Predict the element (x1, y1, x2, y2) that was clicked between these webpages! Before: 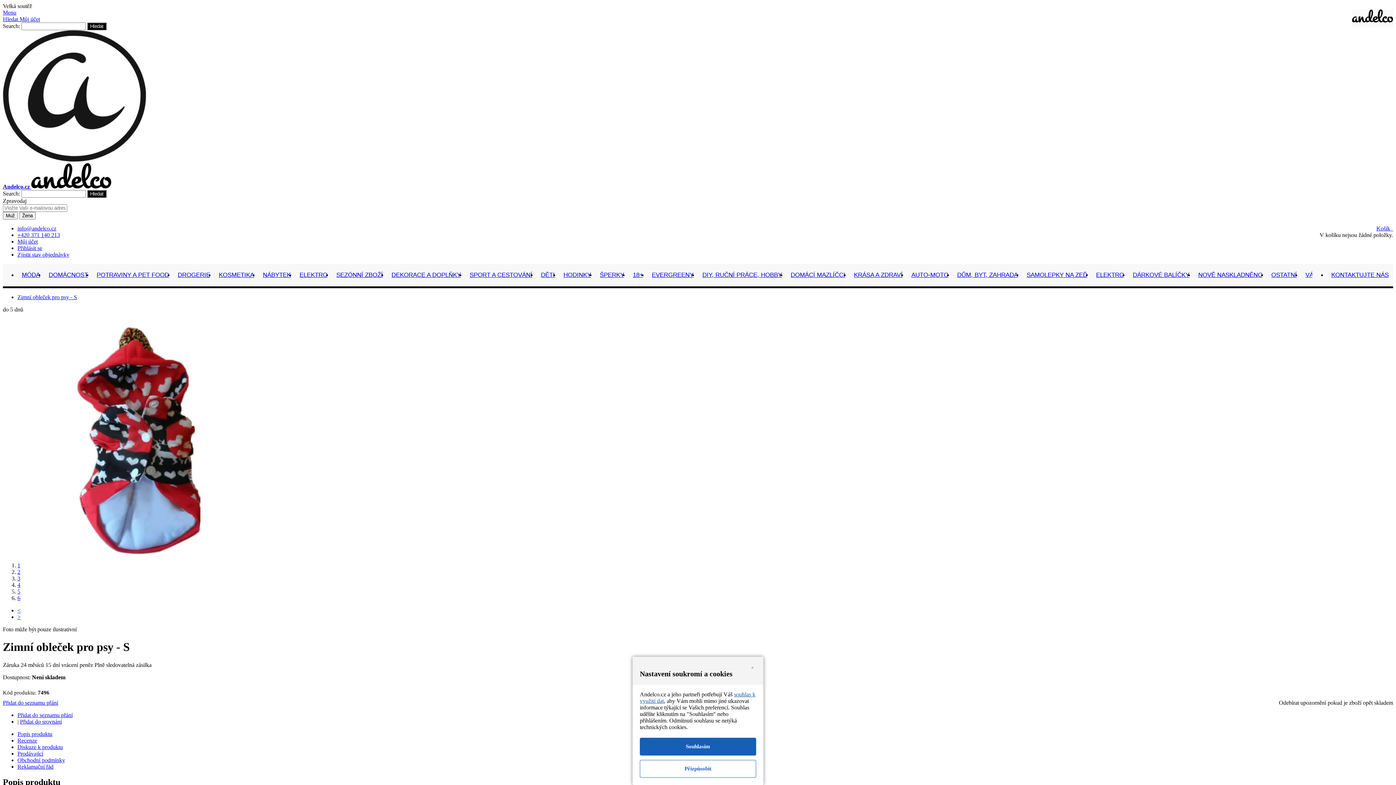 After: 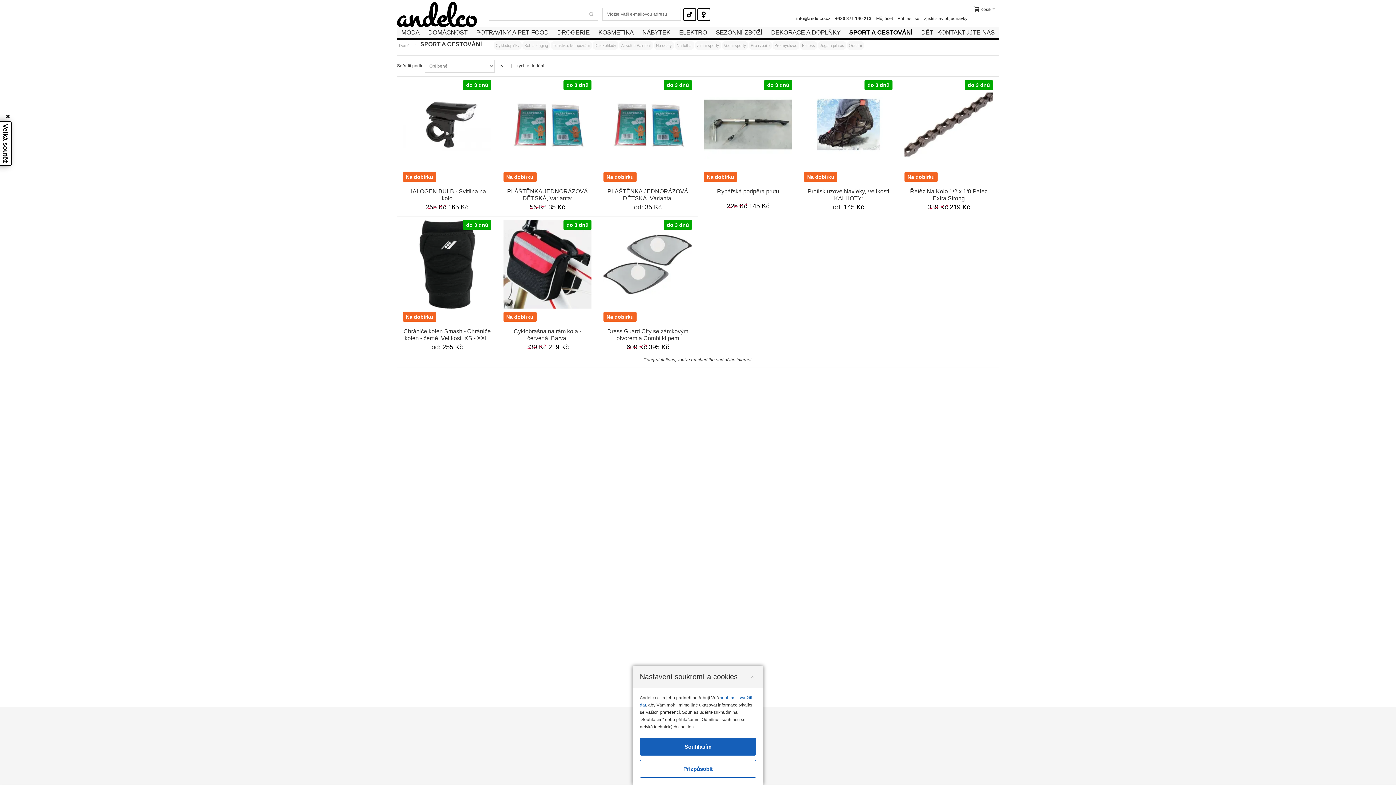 Action: label: SPORT A CESTOVÁNÍ bbox: (465, 269, 536, 280)